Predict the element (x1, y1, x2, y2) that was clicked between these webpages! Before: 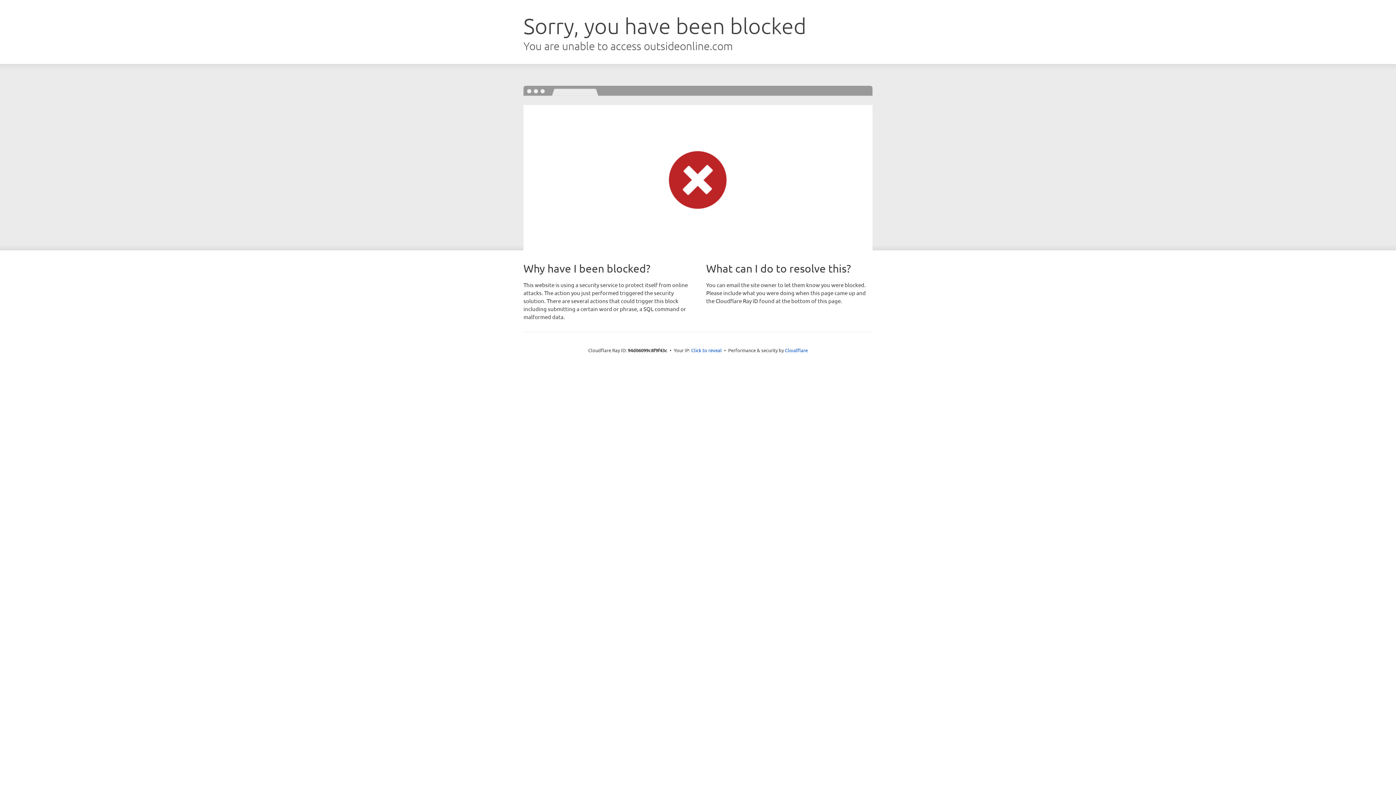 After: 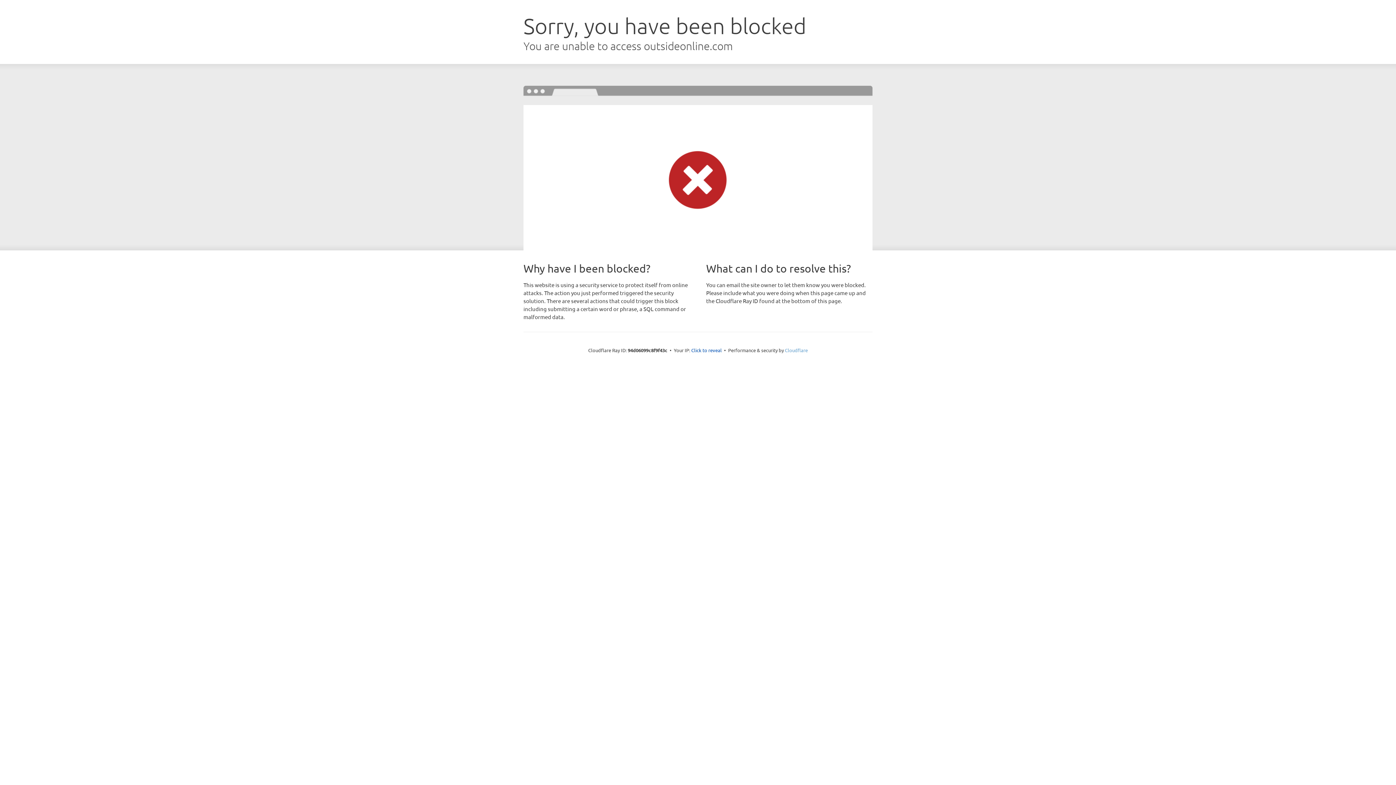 Action: bbox: (785, 347, 808, 353) label: Cloudflare